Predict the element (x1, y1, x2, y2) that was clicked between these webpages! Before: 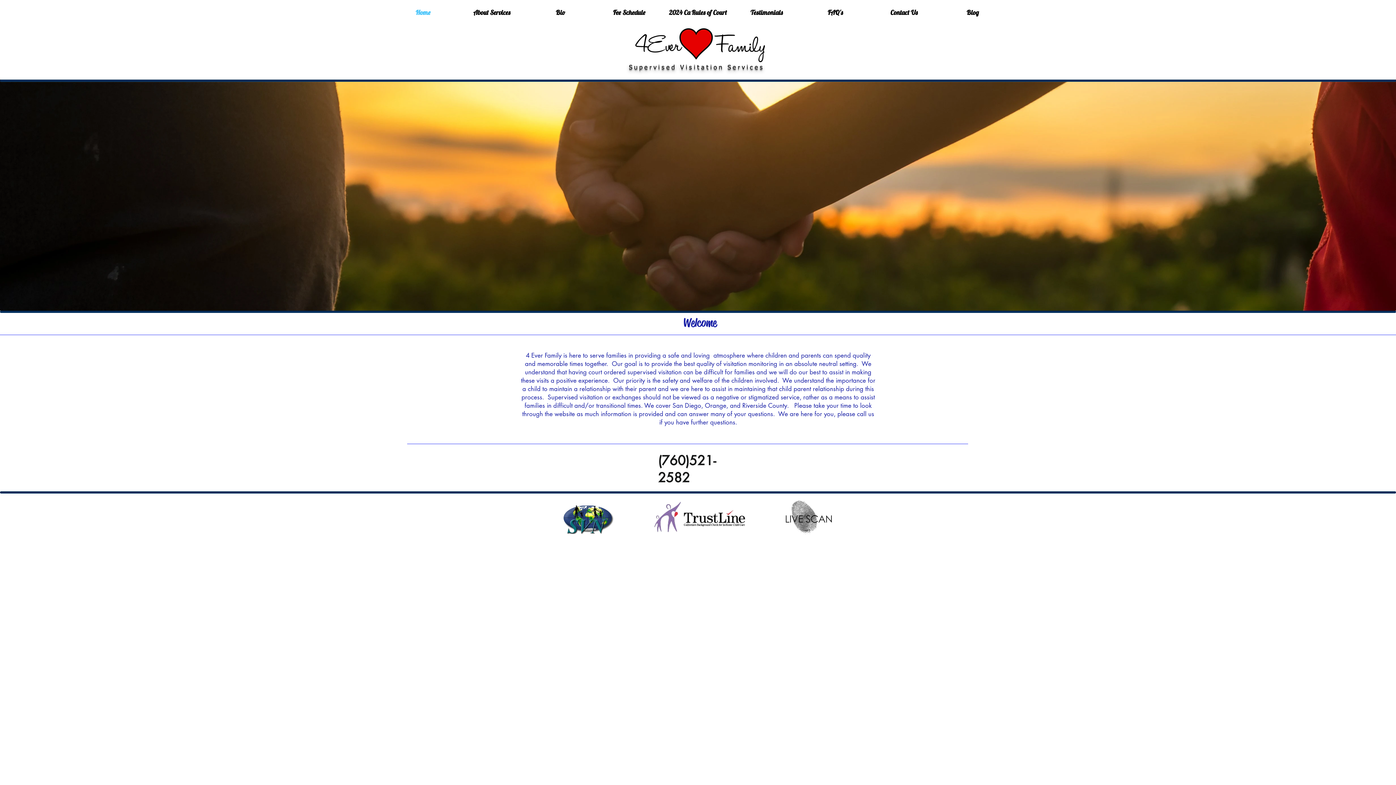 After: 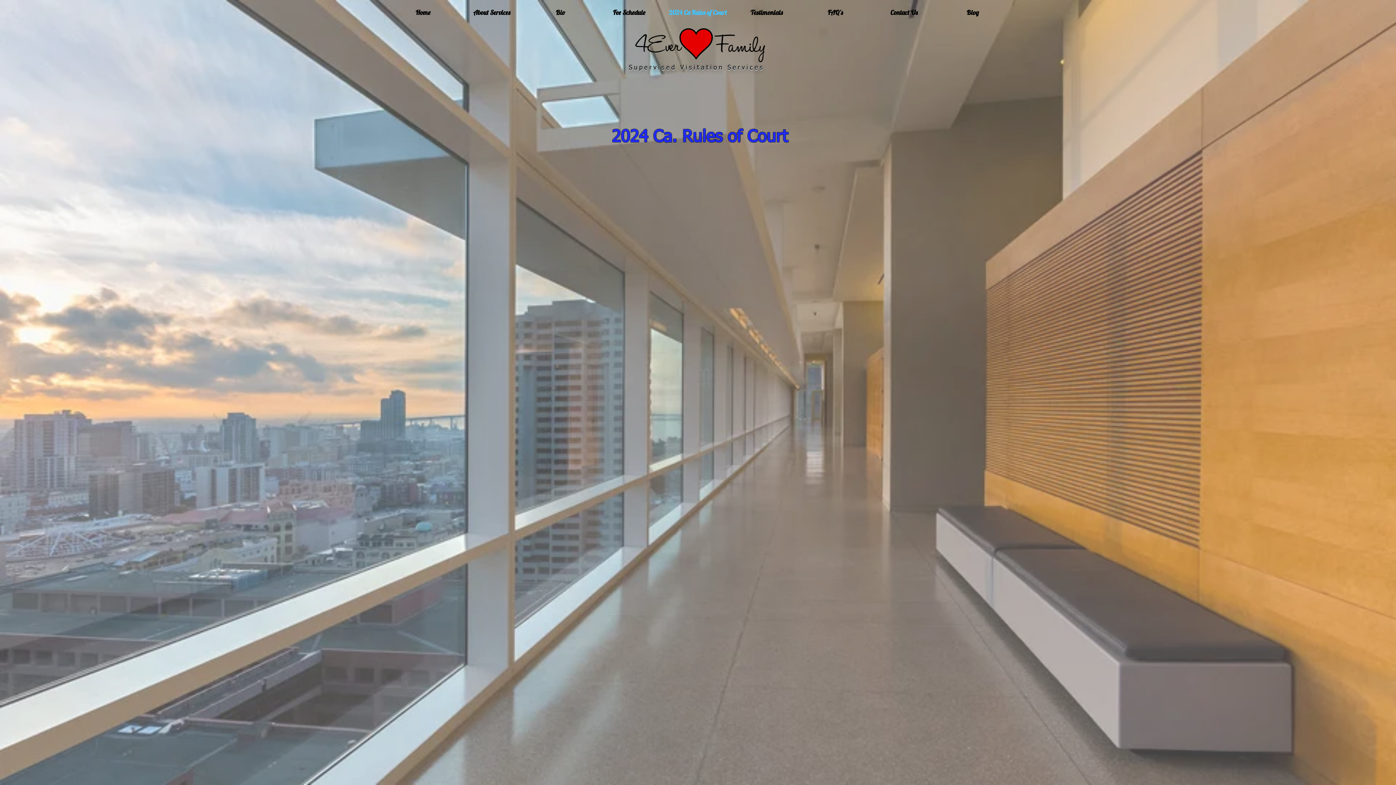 Action: label: 2024 Ca Rules of Court bbox: (663, 2, 732, 22)